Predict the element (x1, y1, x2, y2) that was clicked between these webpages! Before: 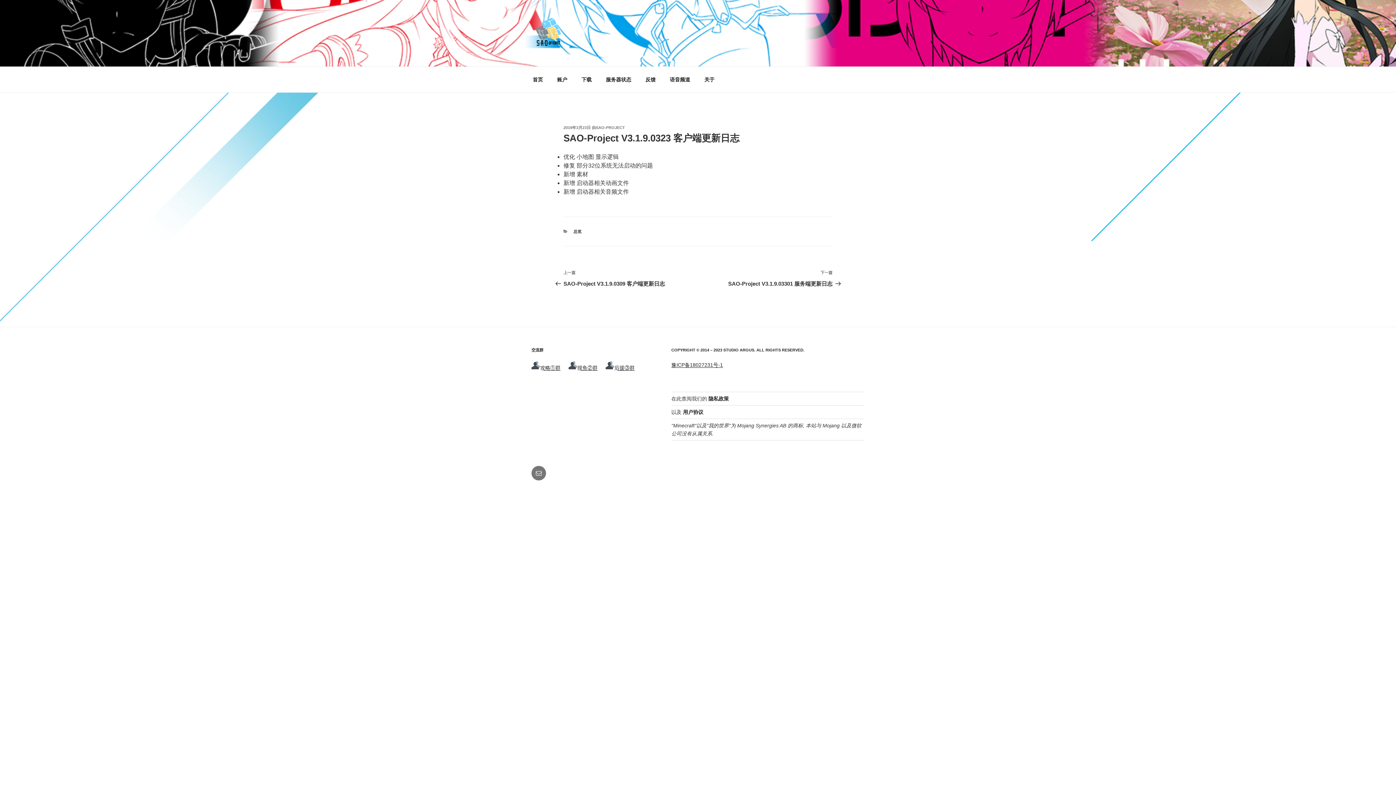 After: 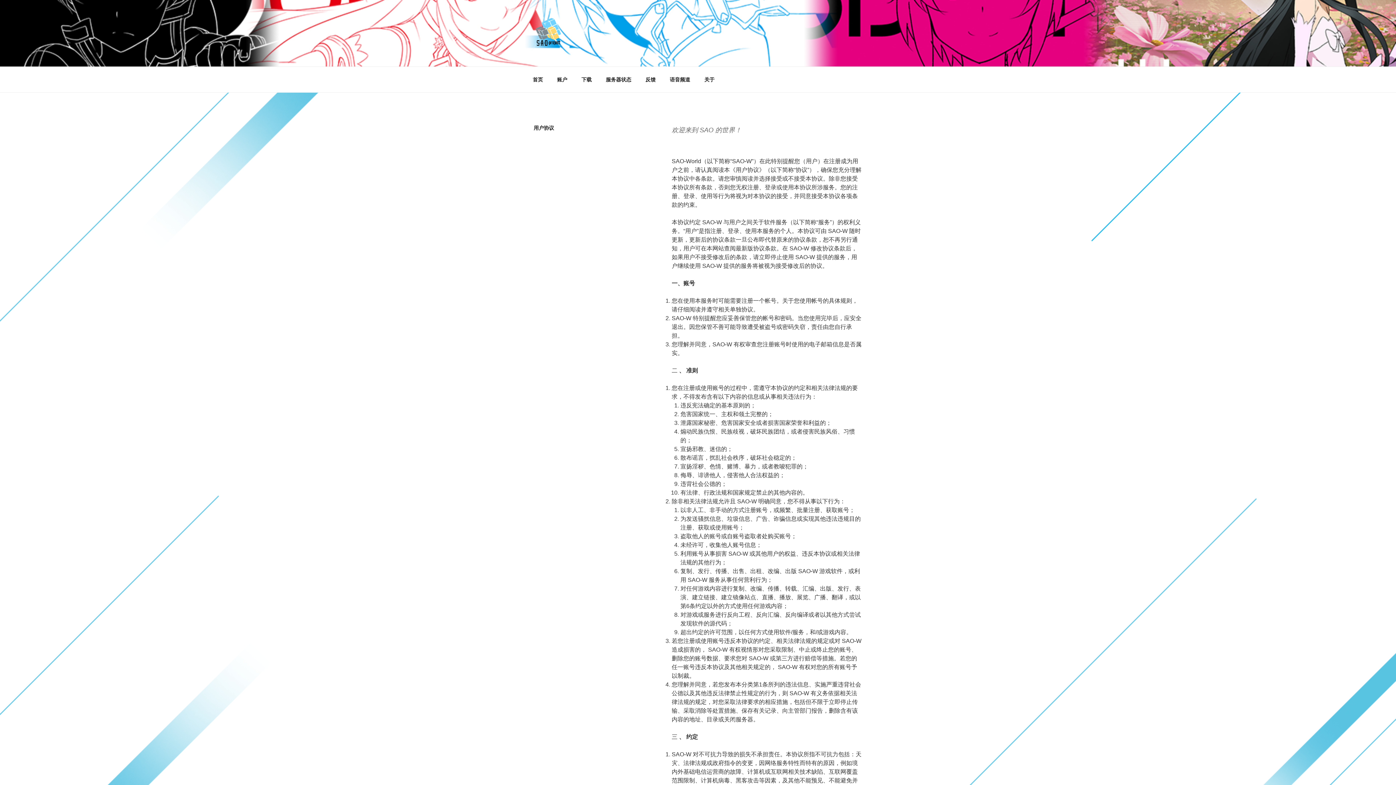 Action: bbox: (683, 409, 703, 415) label: 用户协议